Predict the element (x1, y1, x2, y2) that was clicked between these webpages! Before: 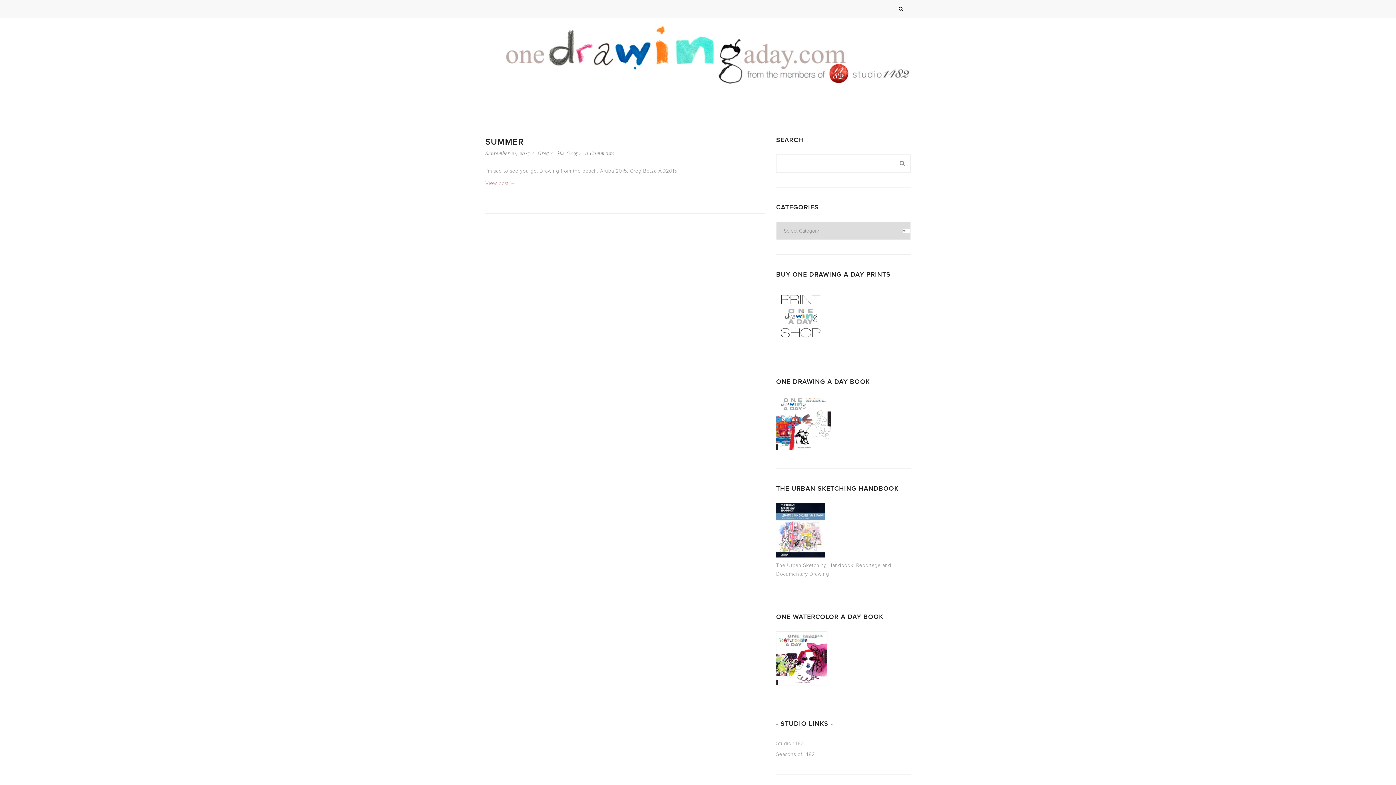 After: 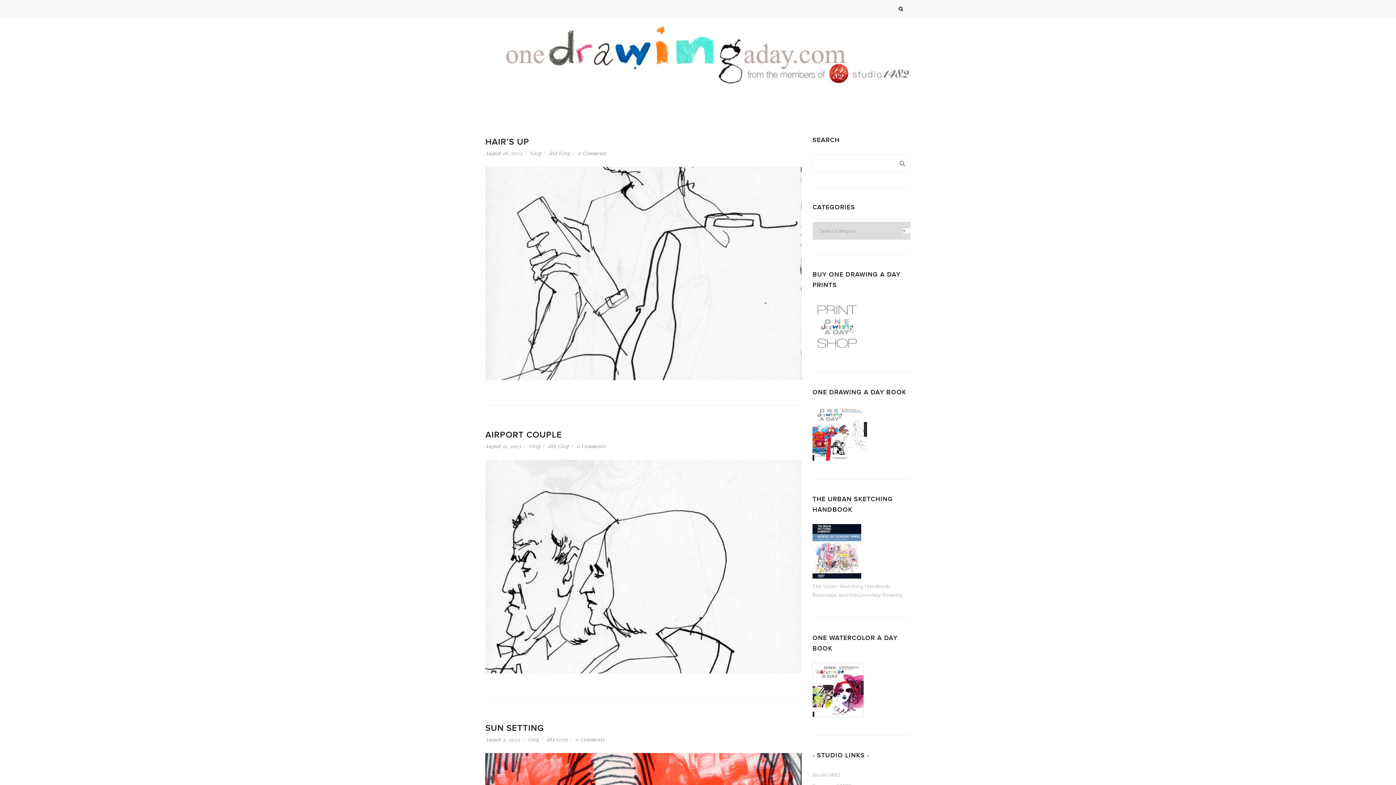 Action: label: Greg bbox: (537, 149, 548, 156)